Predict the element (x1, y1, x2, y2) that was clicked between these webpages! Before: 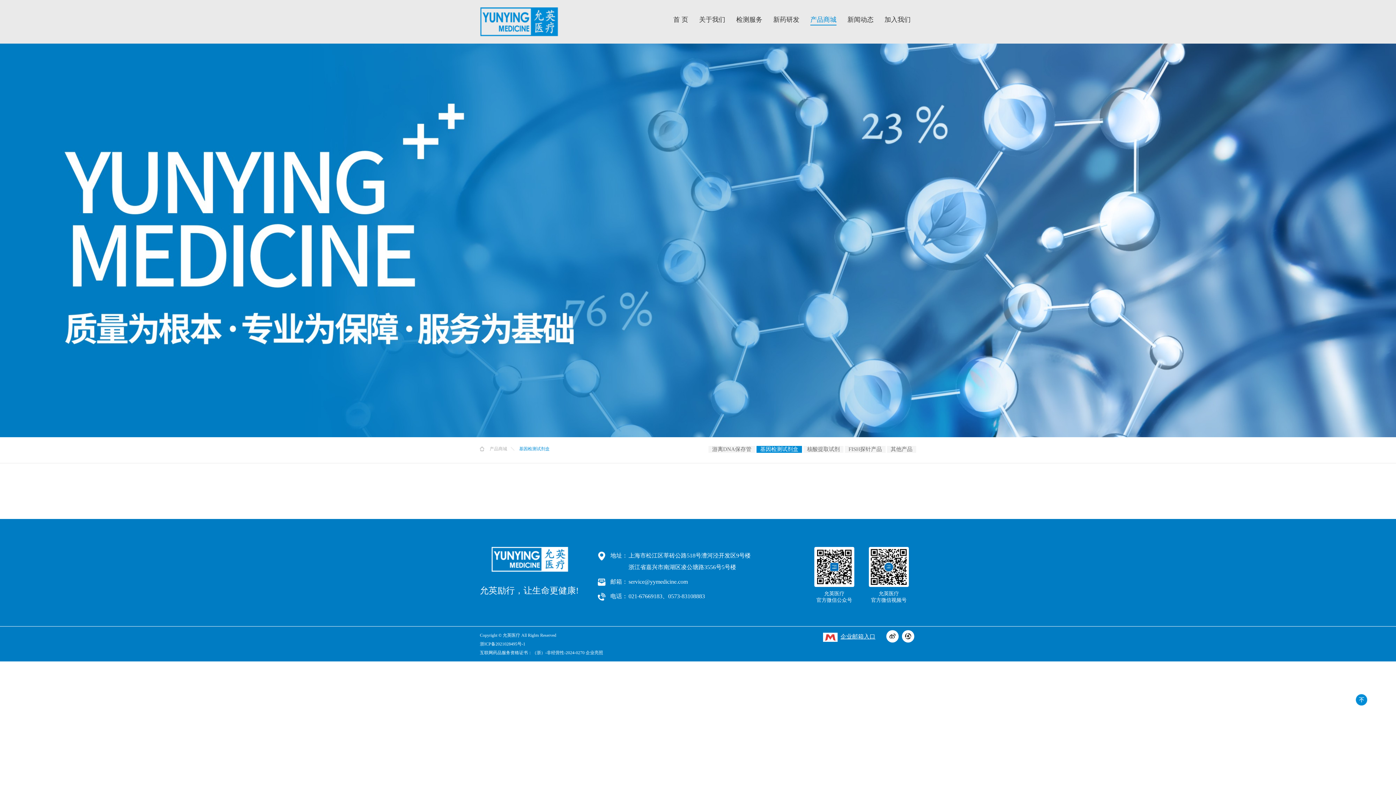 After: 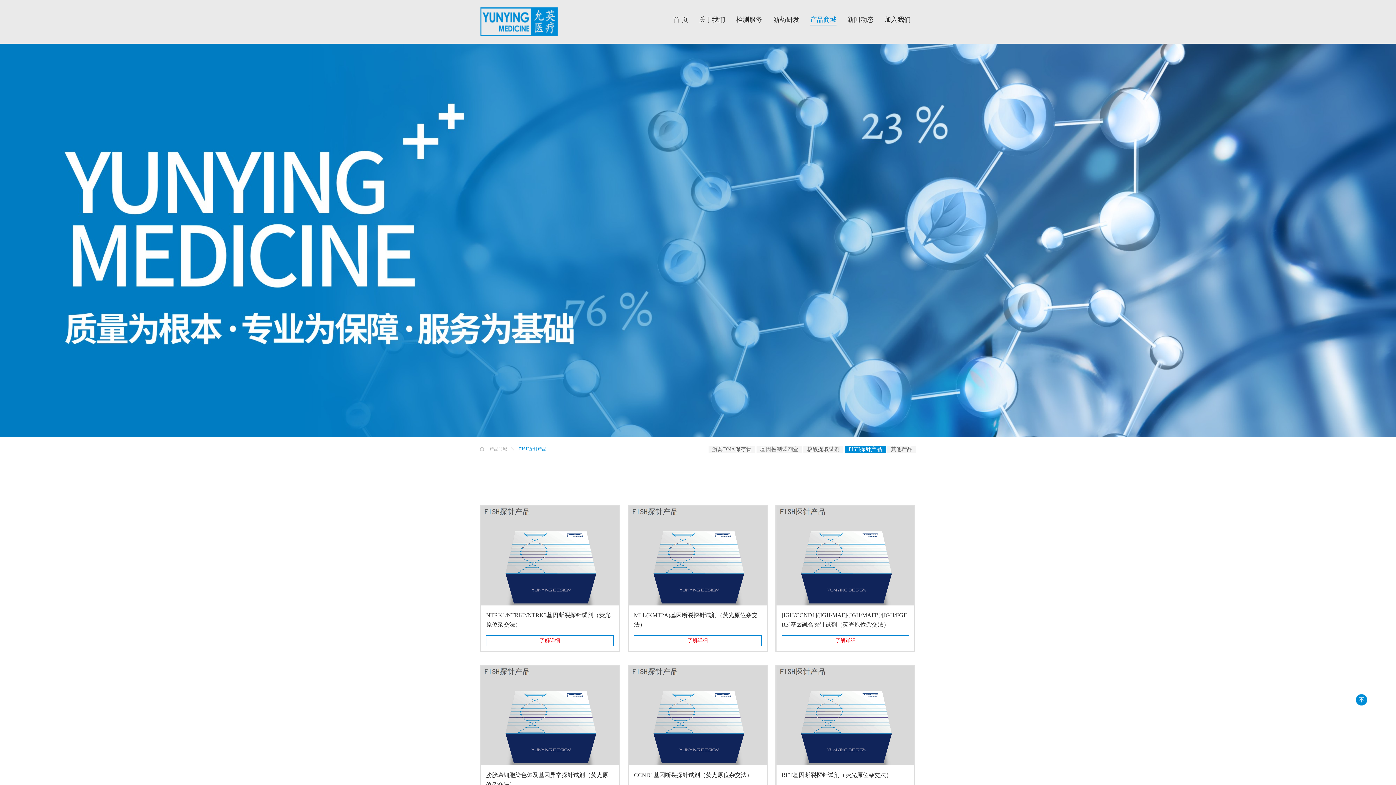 Action: bbox: (845, 446, 885, 453) label: FISH探针产品